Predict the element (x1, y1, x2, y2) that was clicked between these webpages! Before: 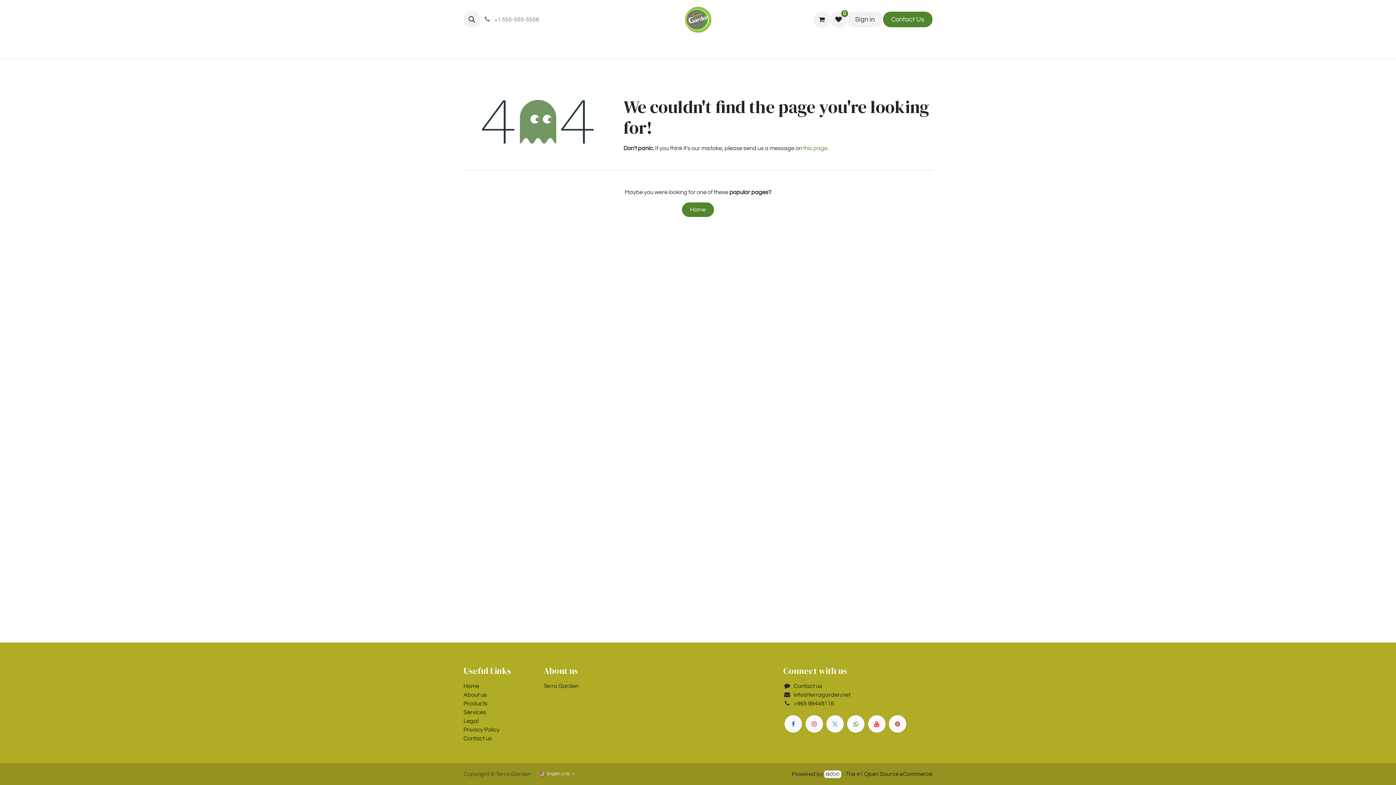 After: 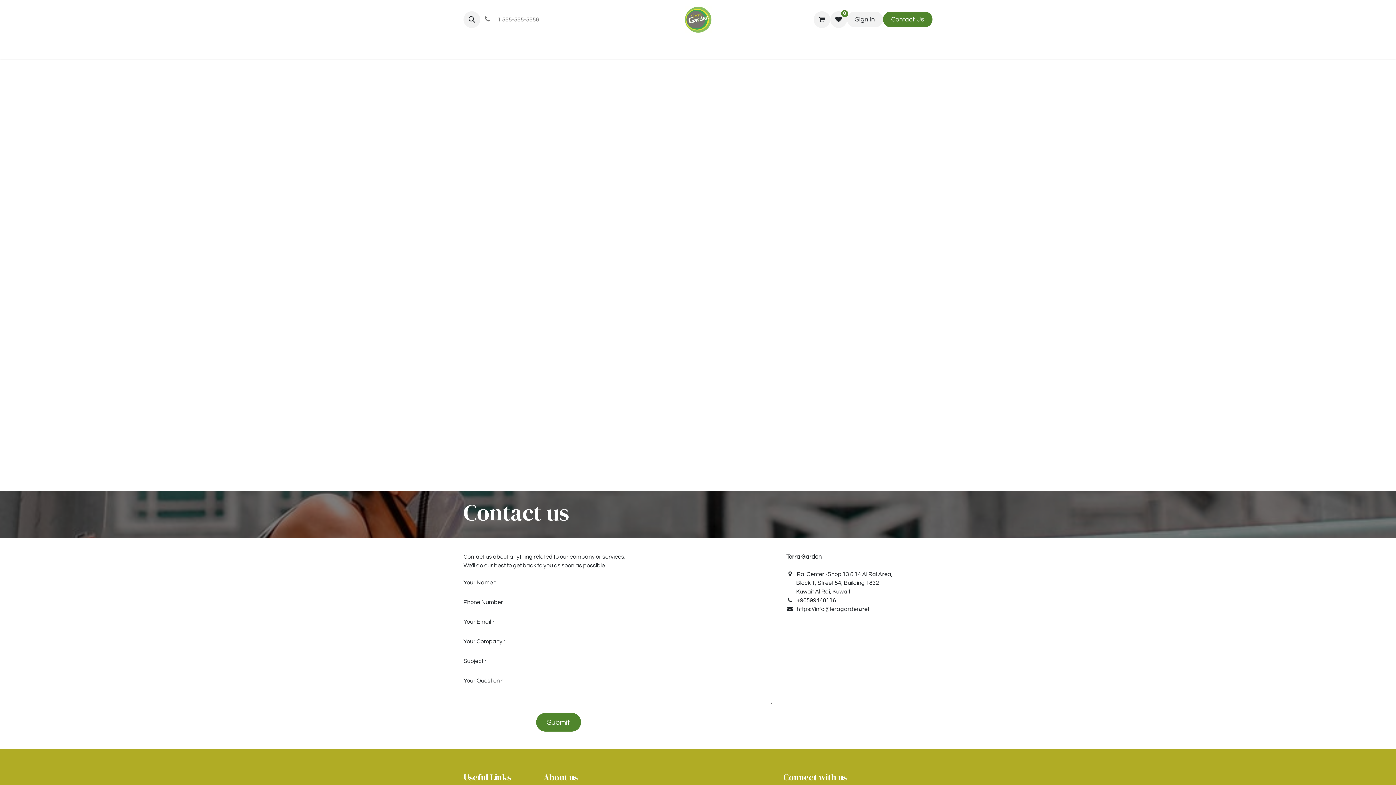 Action: bbox: (883, 11, 932, 27) label: Contact Us